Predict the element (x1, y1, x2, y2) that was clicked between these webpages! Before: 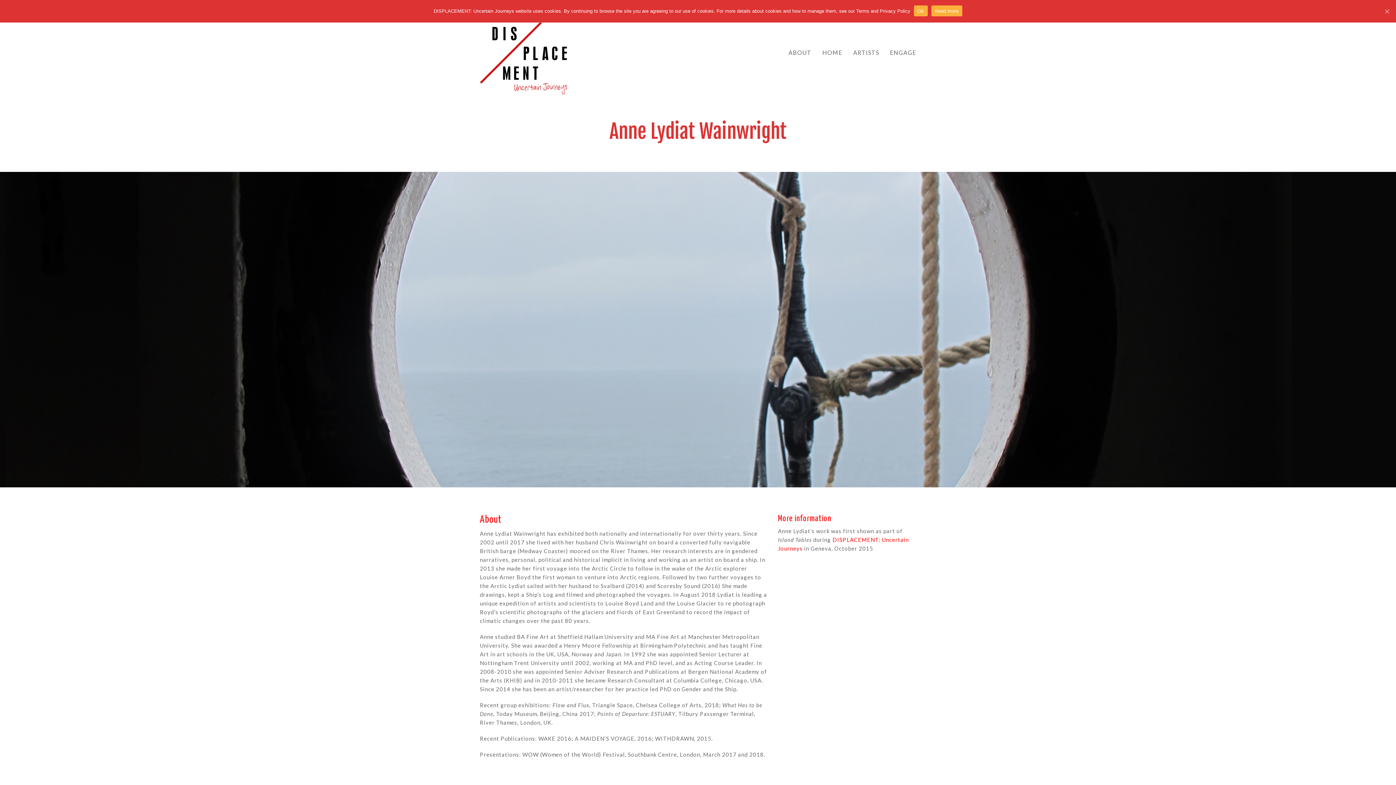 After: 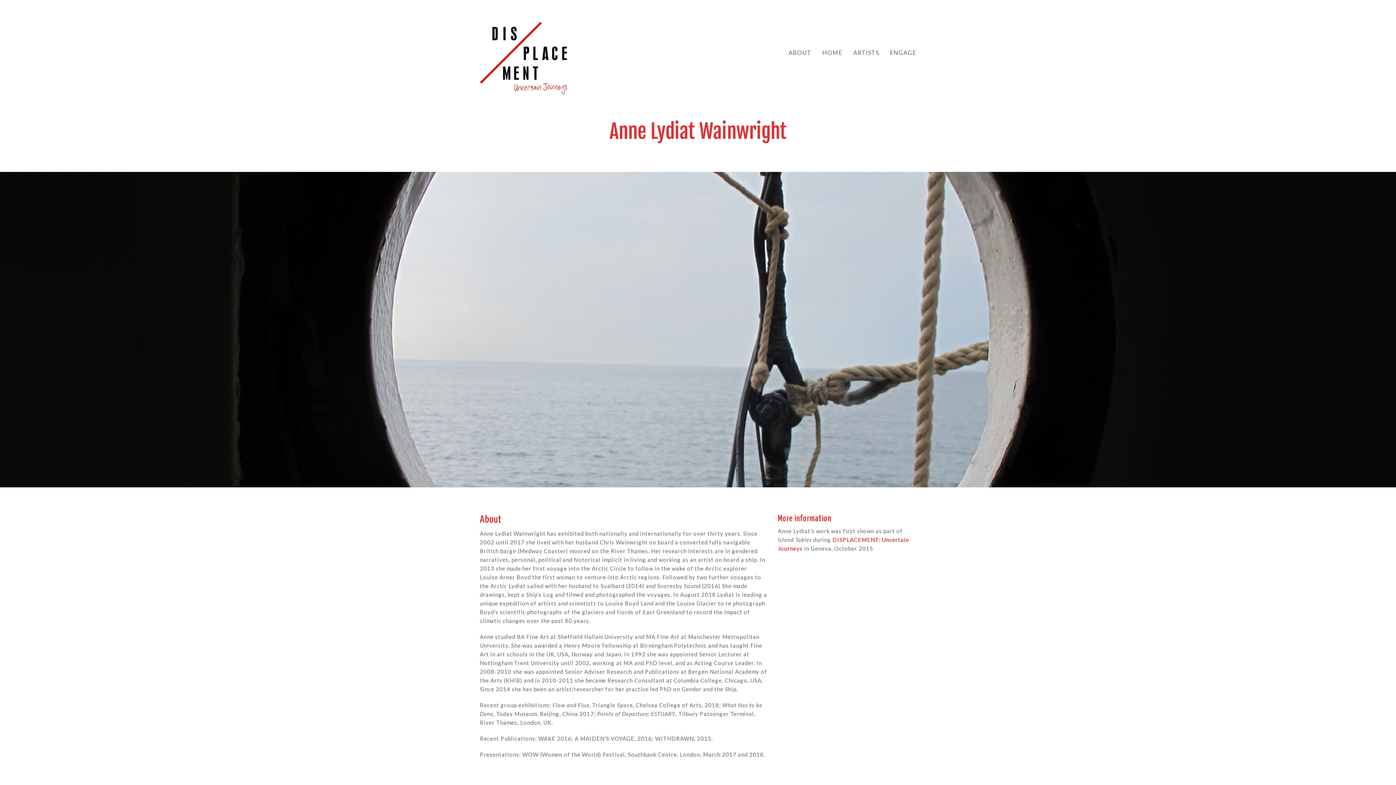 Action: bbox: (914, 5, 927, 16) label: Ok